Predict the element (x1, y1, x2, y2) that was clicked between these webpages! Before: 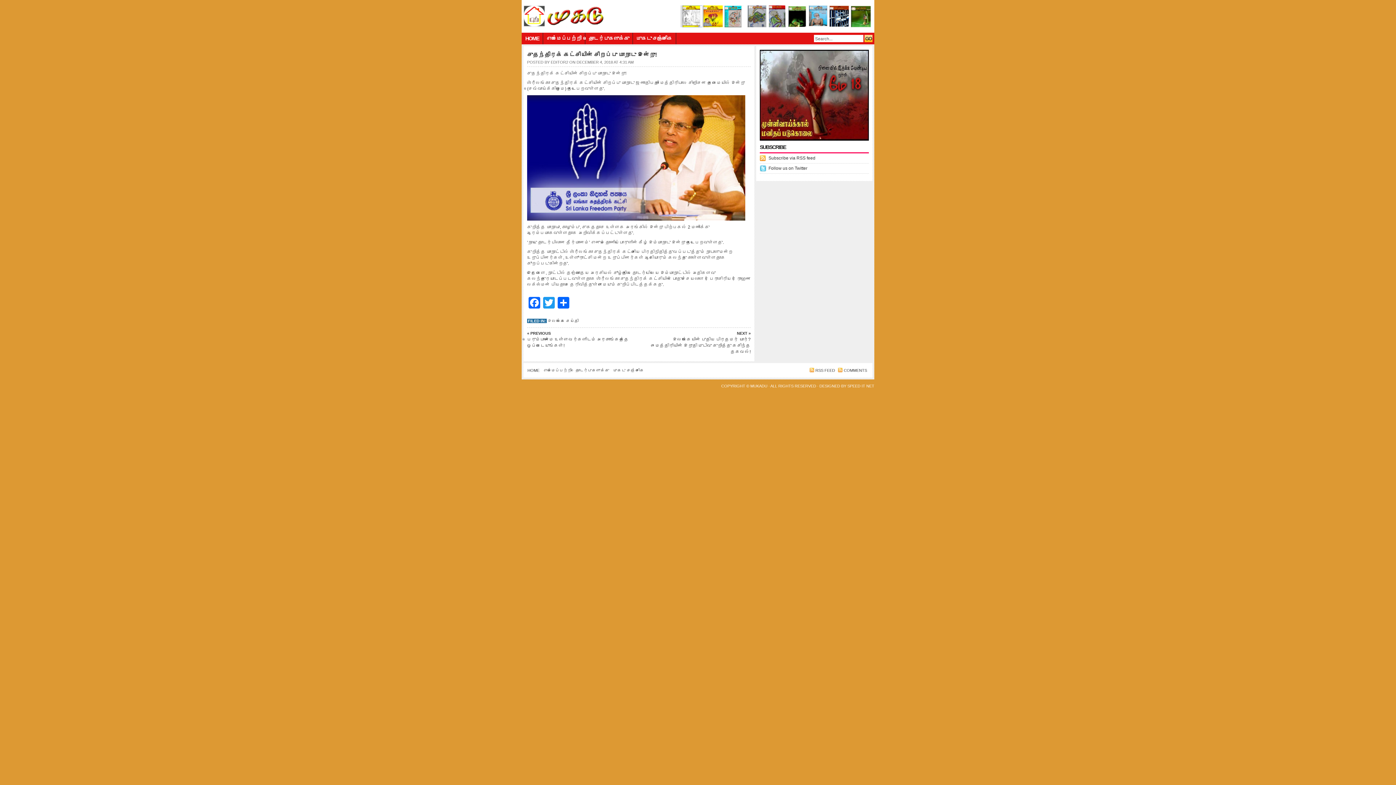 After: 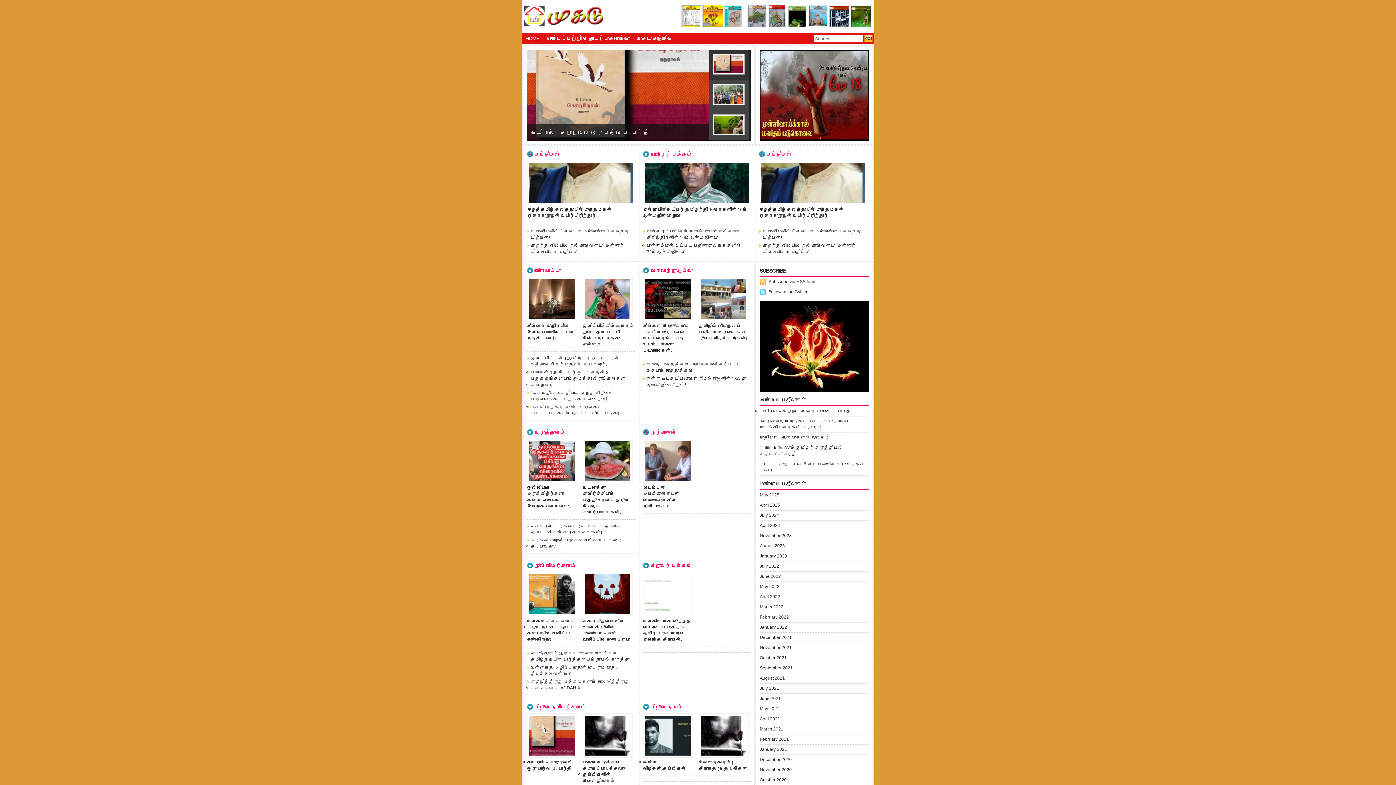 Action: bbox: (523, 23, 605, 28)